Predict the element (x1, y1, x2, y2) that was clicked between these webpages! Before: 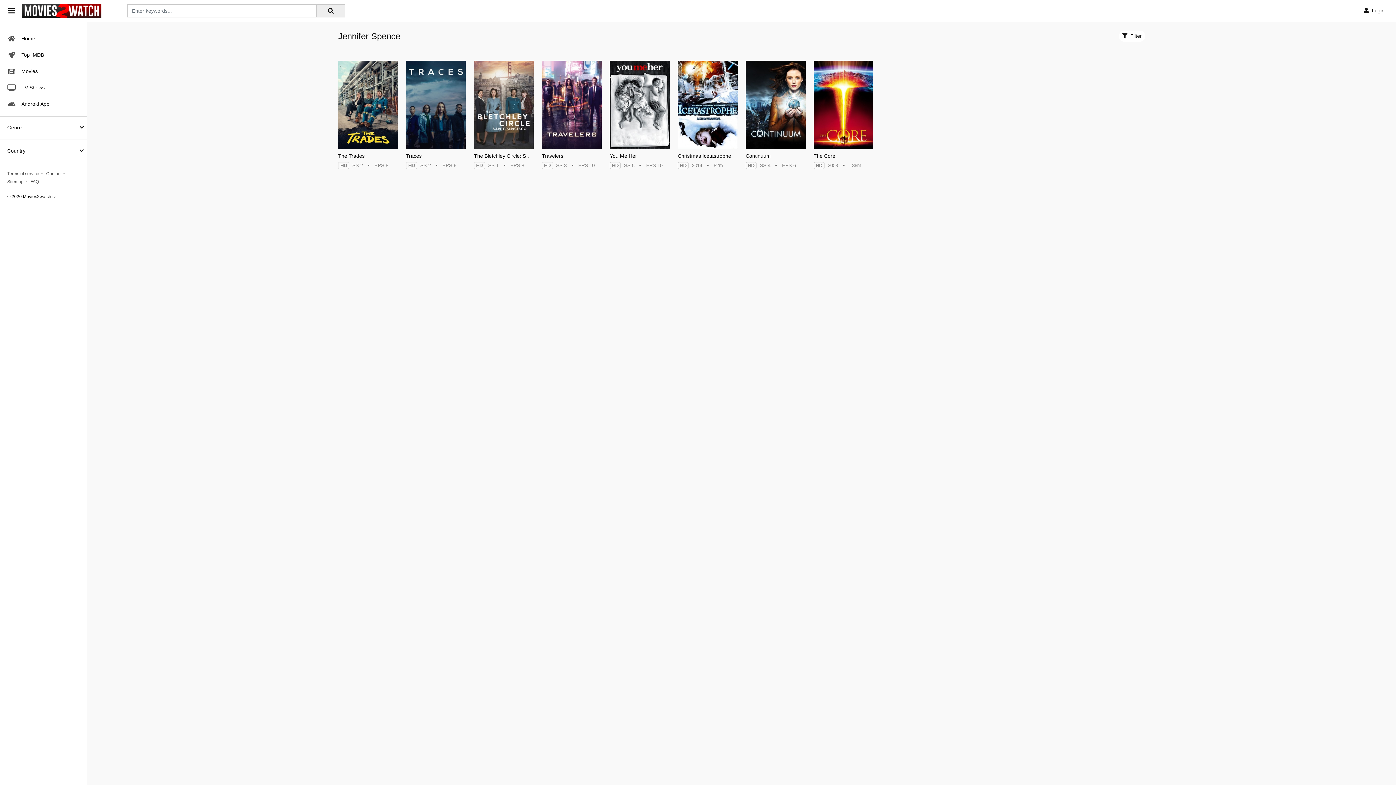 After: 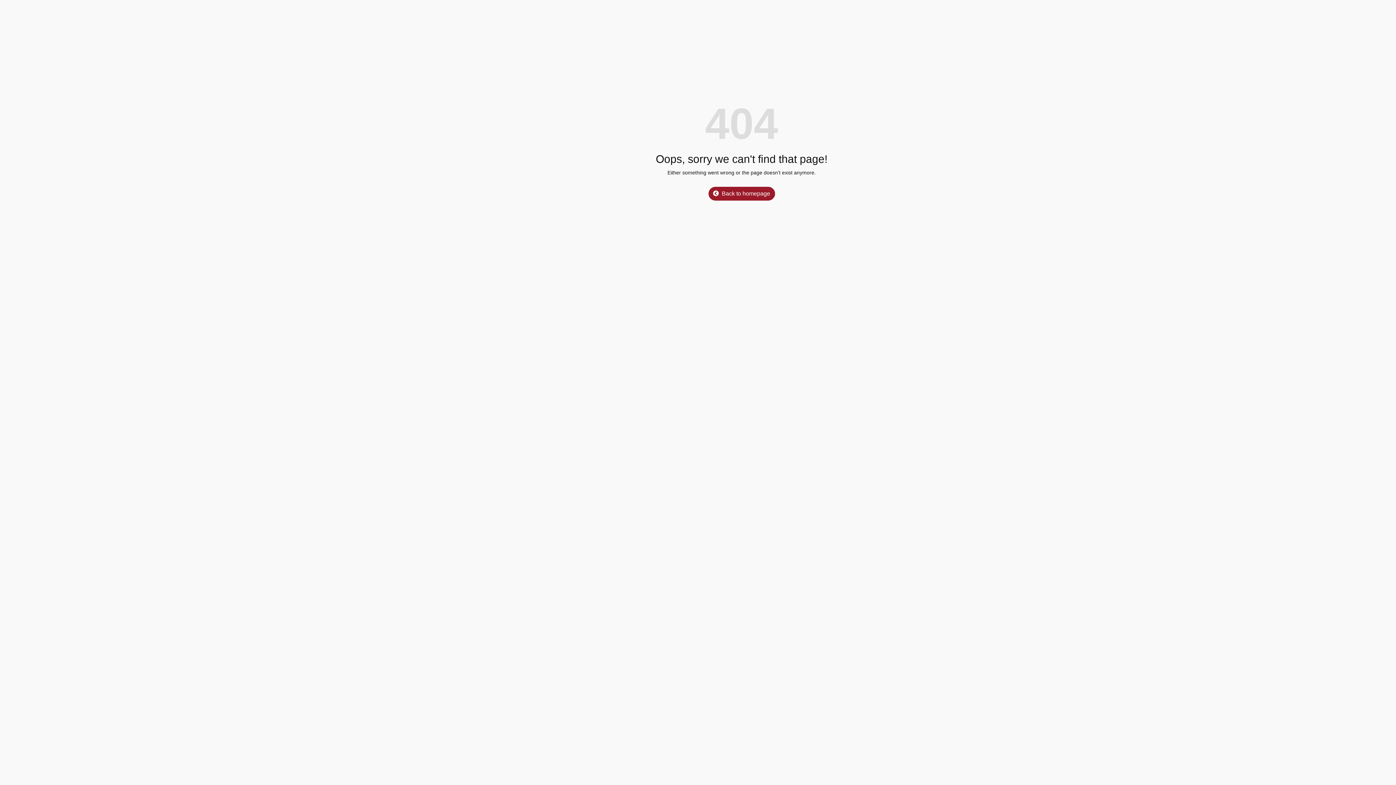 Action: label: FAQ bbox: (30, 178, 38, 184)